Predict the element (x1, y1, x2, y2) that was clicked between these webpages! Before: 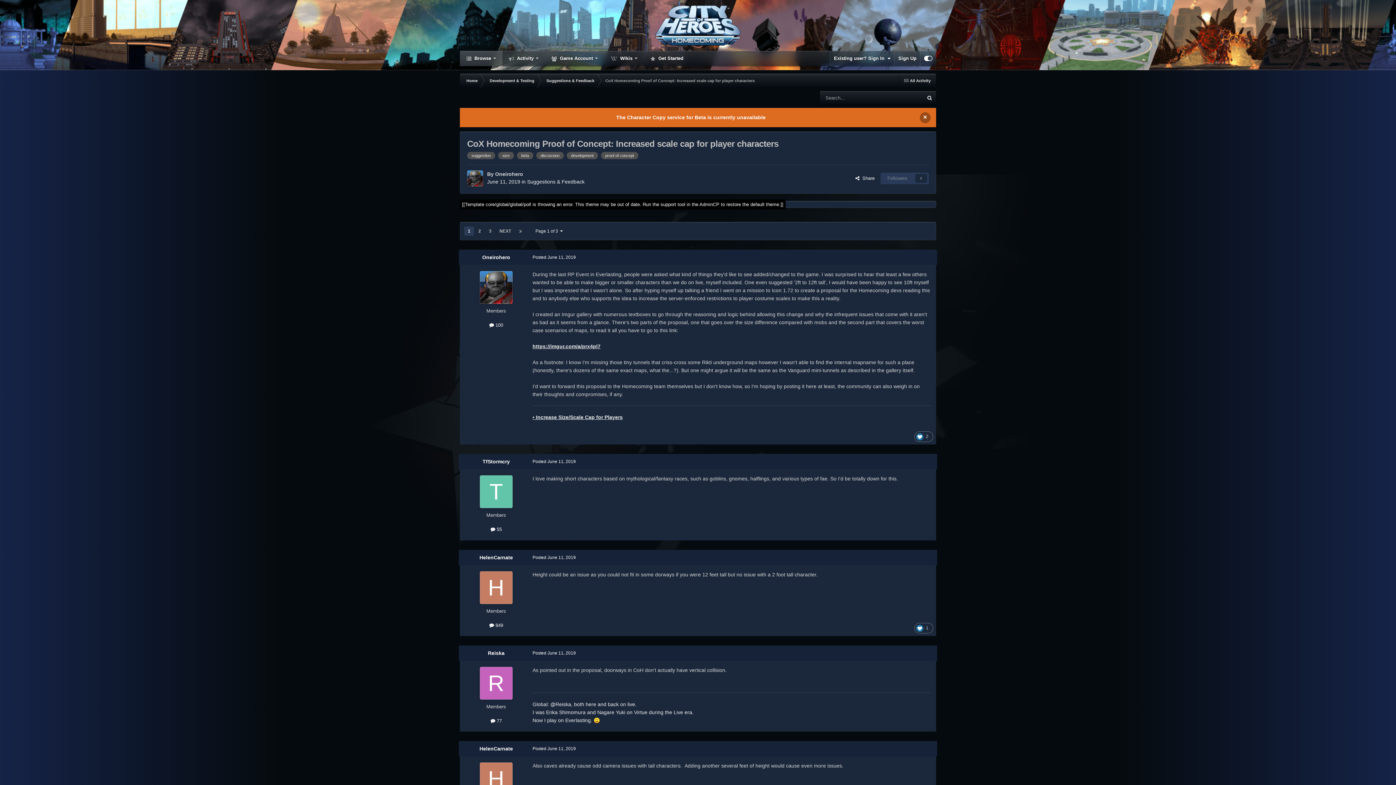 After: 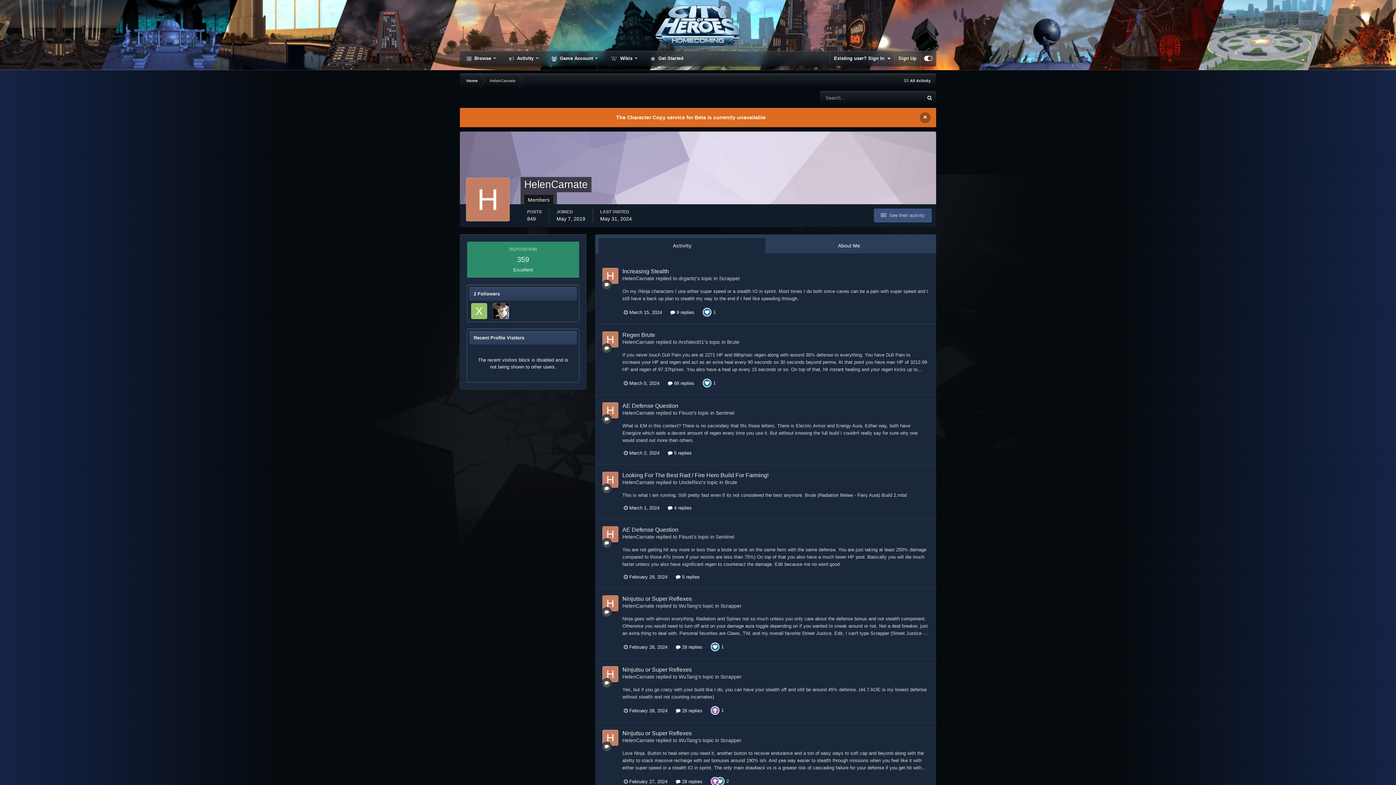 Action: bbox: (480, 571, 512, 604)